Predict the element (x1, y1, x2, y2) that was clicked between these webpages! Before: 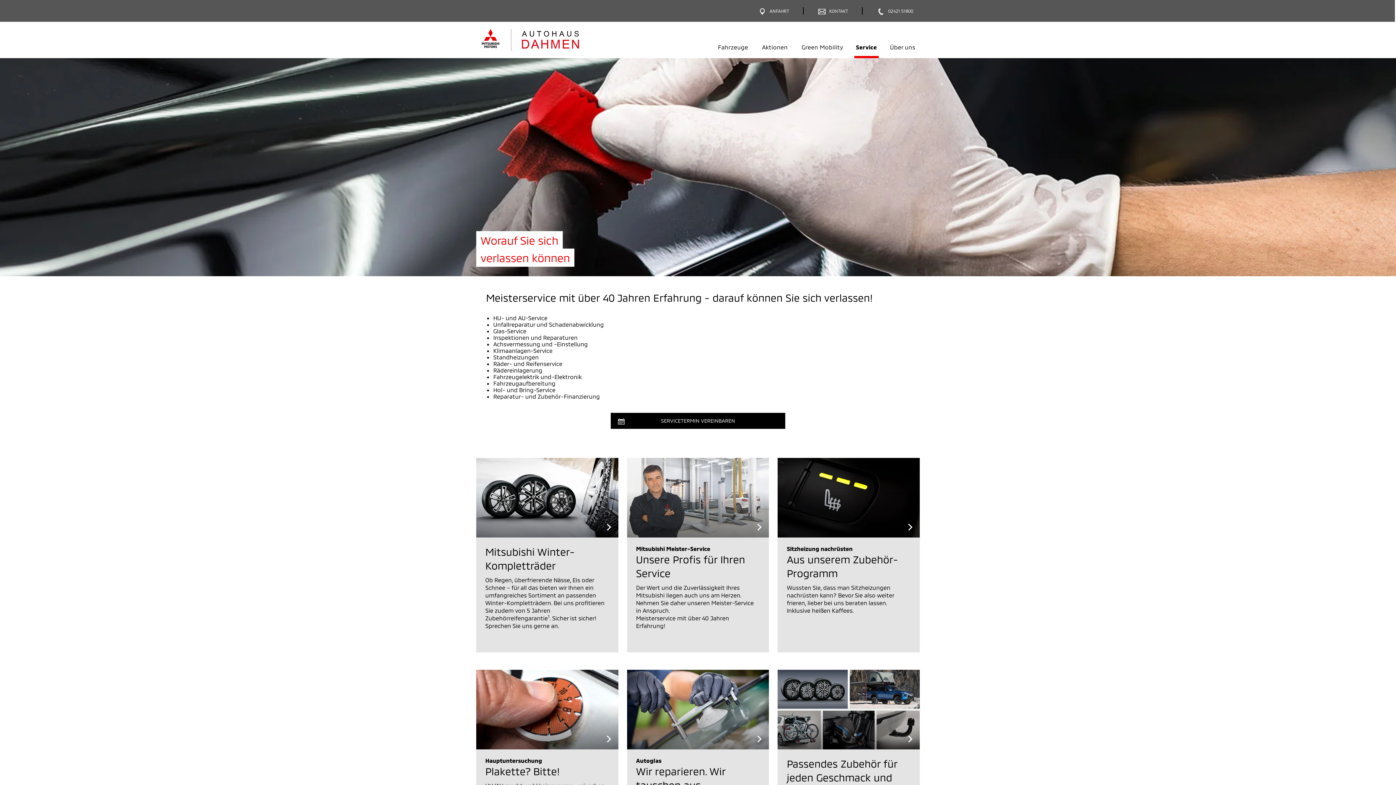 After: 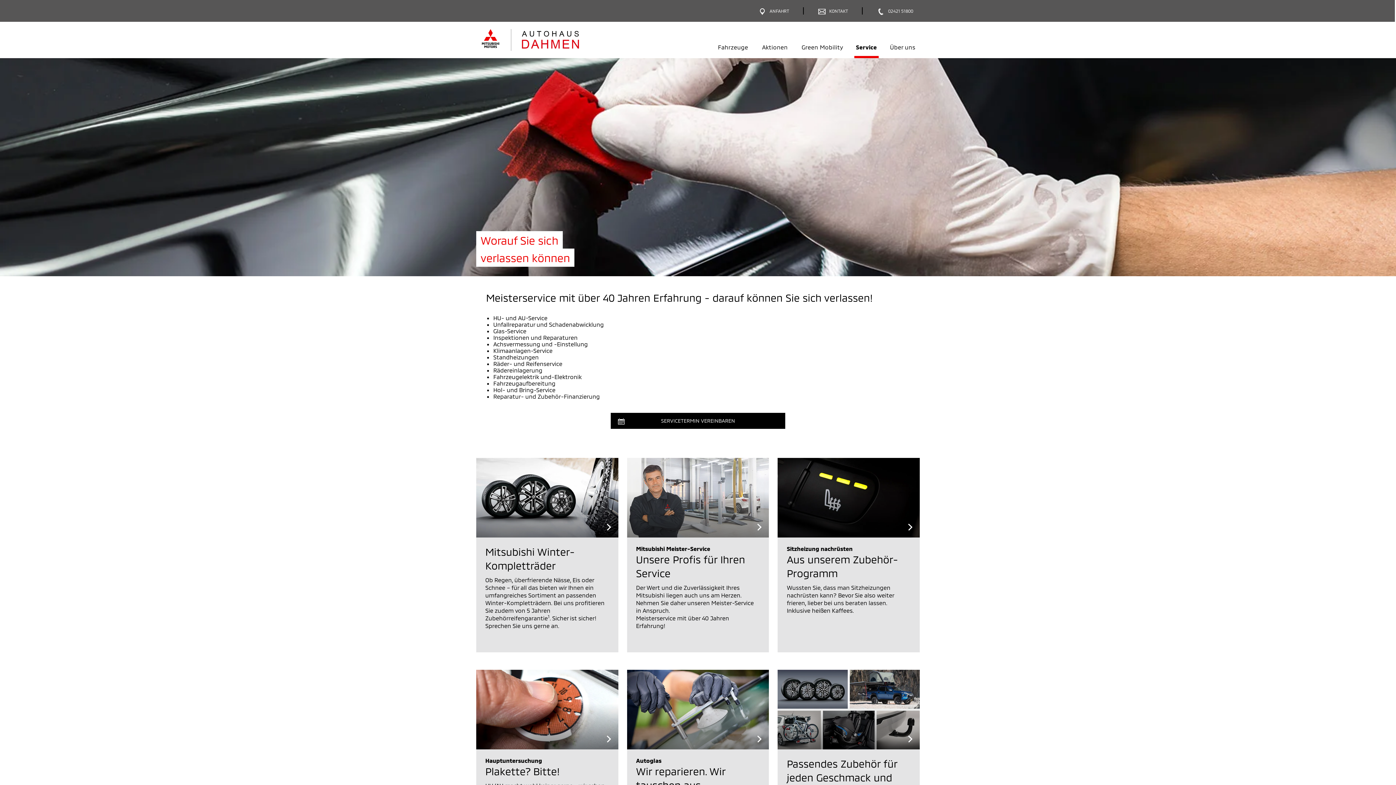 Action: bbox: (856, 43, 877, 50) label: Service